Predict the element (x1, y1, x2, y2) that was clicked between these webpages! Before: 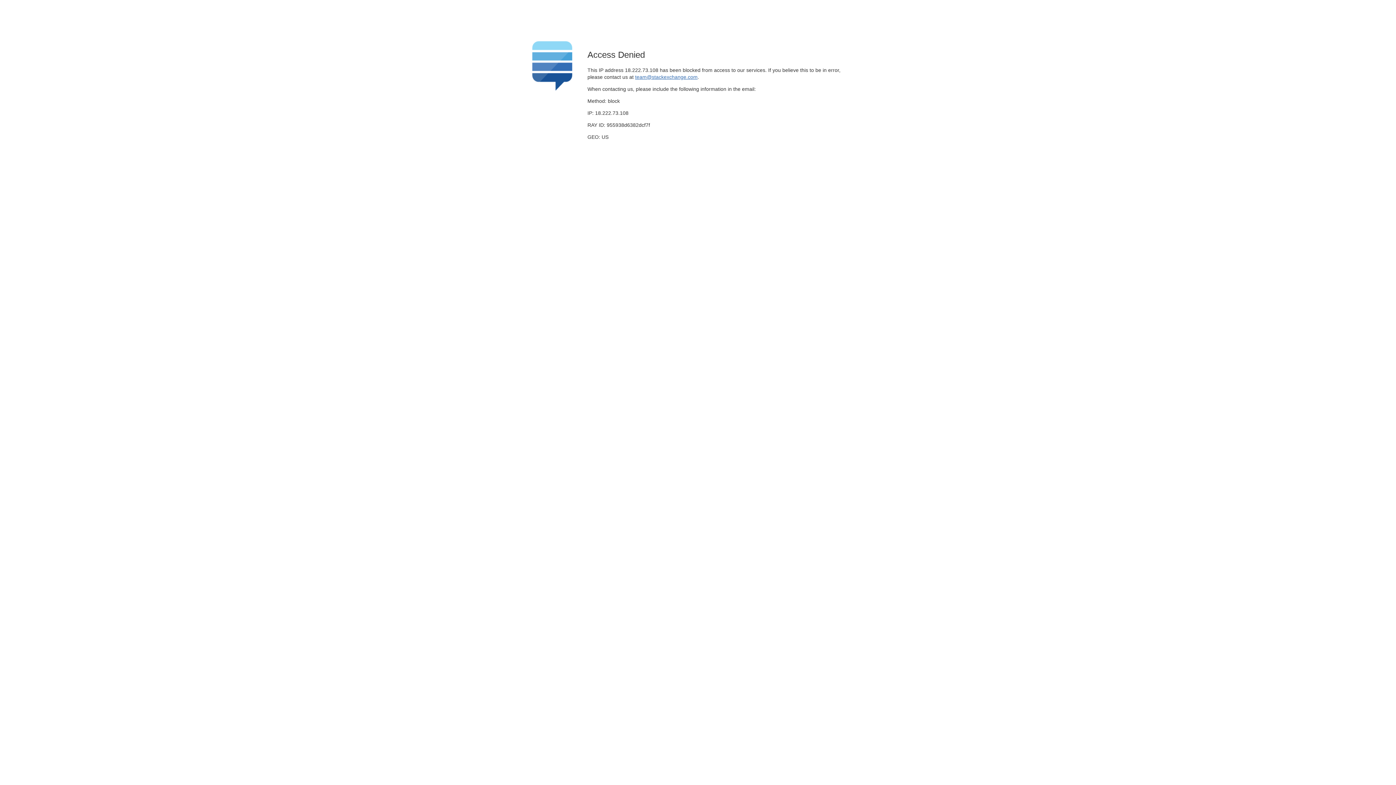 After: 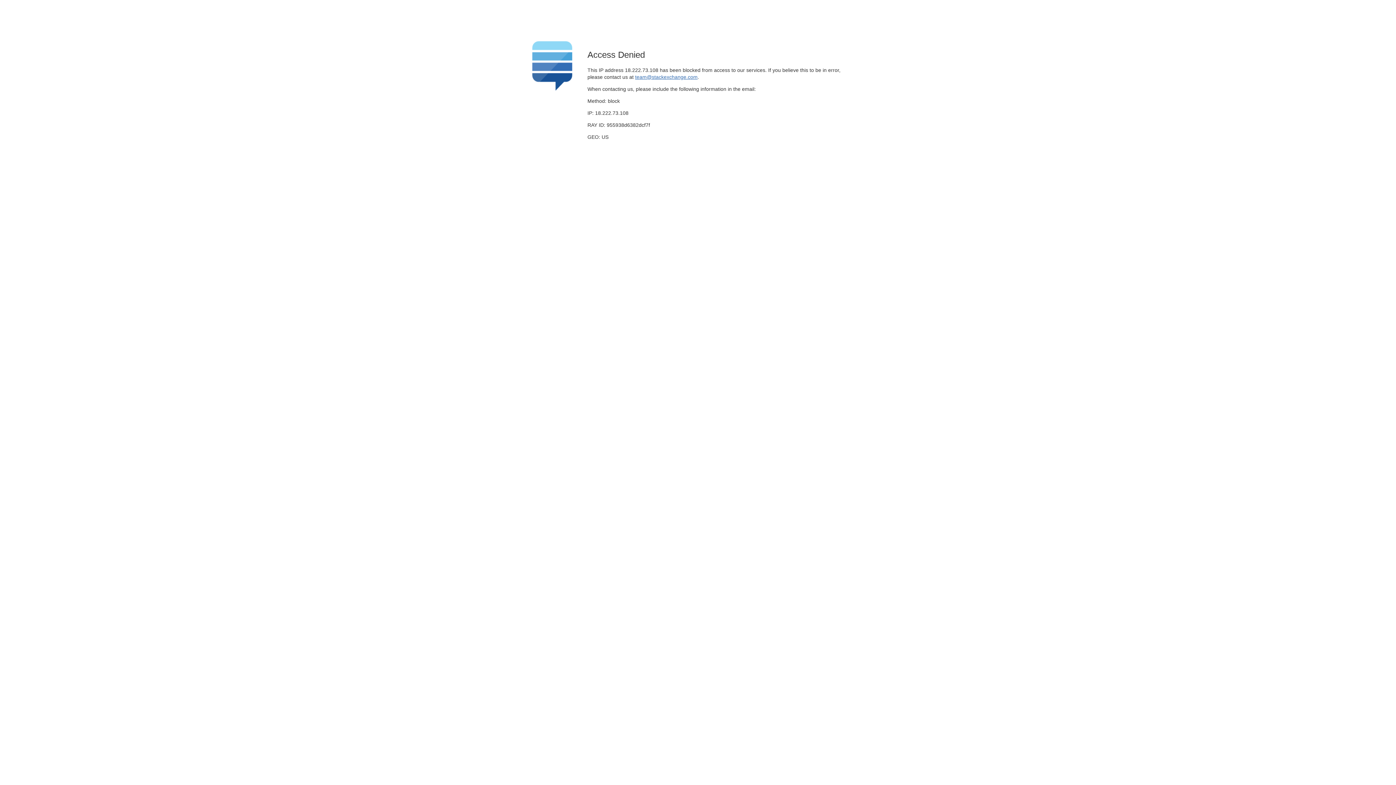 Action: label: team@stackexchange.com bbox: (635, 74, 697, 79)